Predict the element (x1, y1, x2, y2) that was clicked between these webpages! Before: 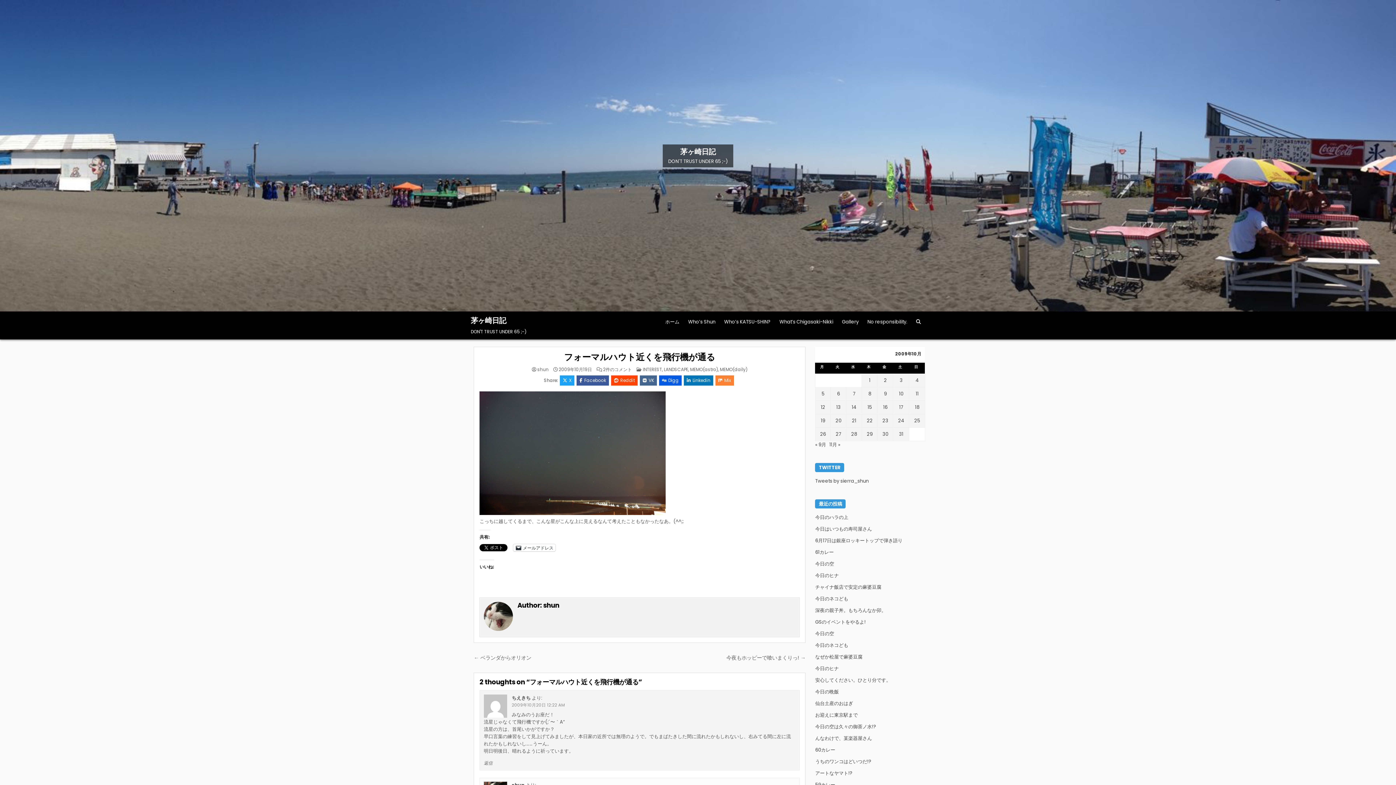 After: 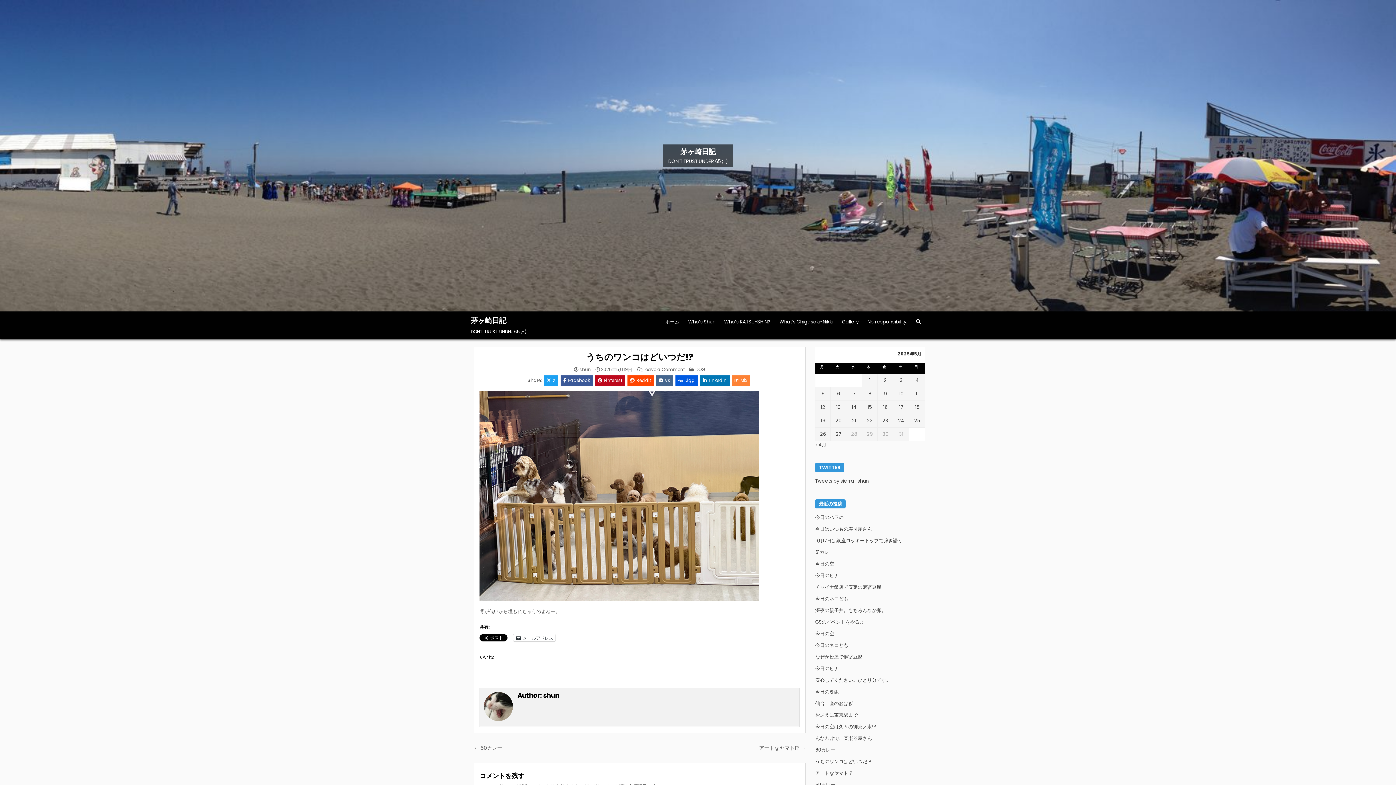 Action: label: うちのワンコはどいつだ!? bbox: (815, 758, 871, 765)